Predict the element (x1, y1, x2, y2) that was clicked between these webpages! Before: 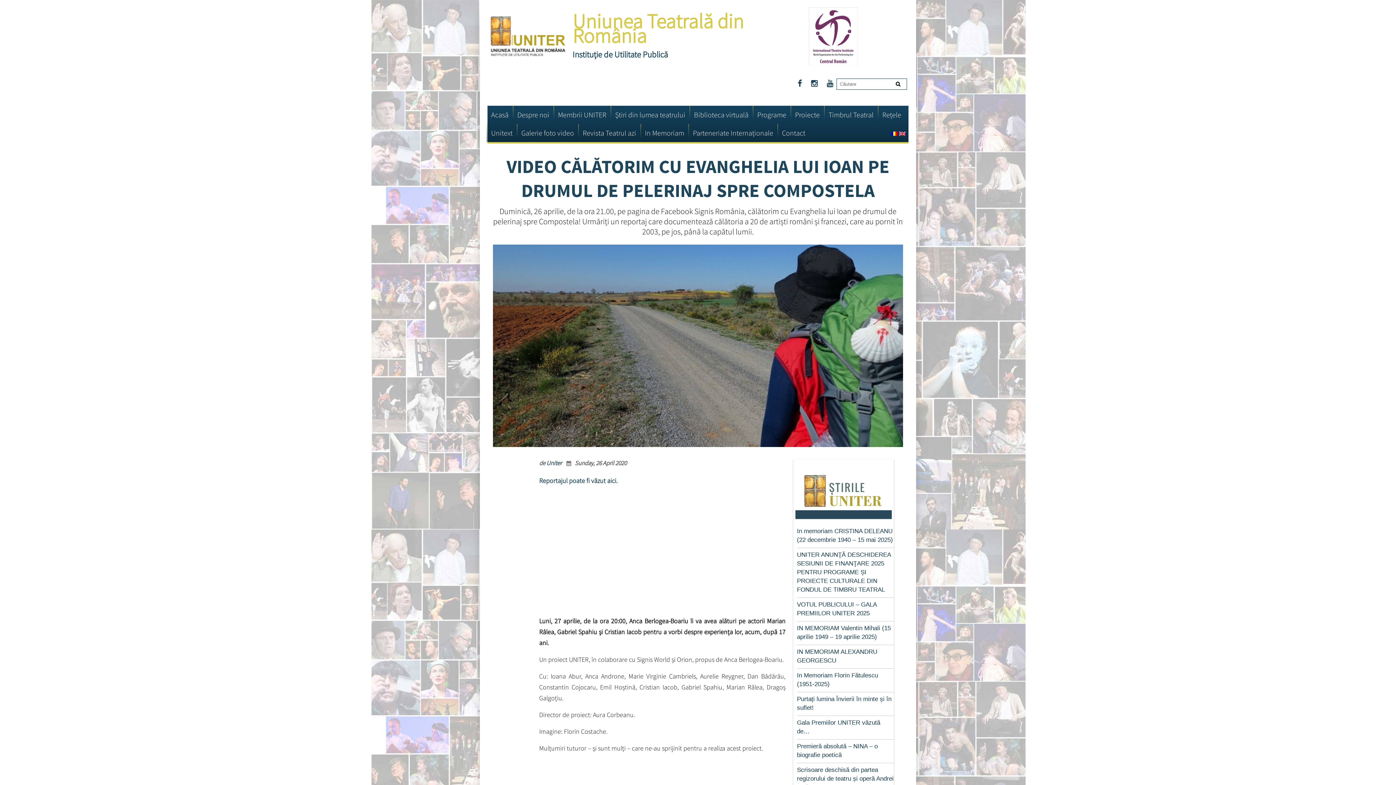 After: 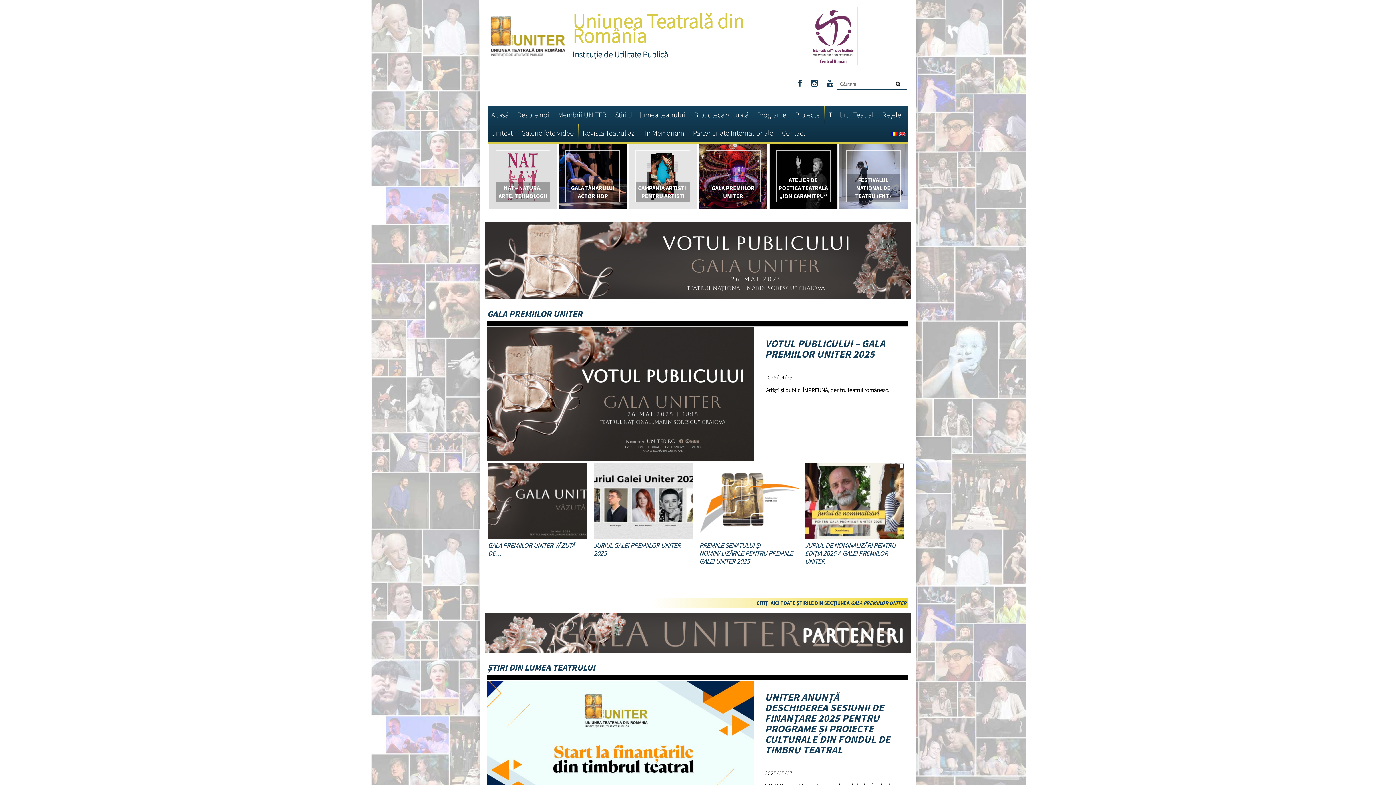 Action: bbox: (485, 13, 569, 61)